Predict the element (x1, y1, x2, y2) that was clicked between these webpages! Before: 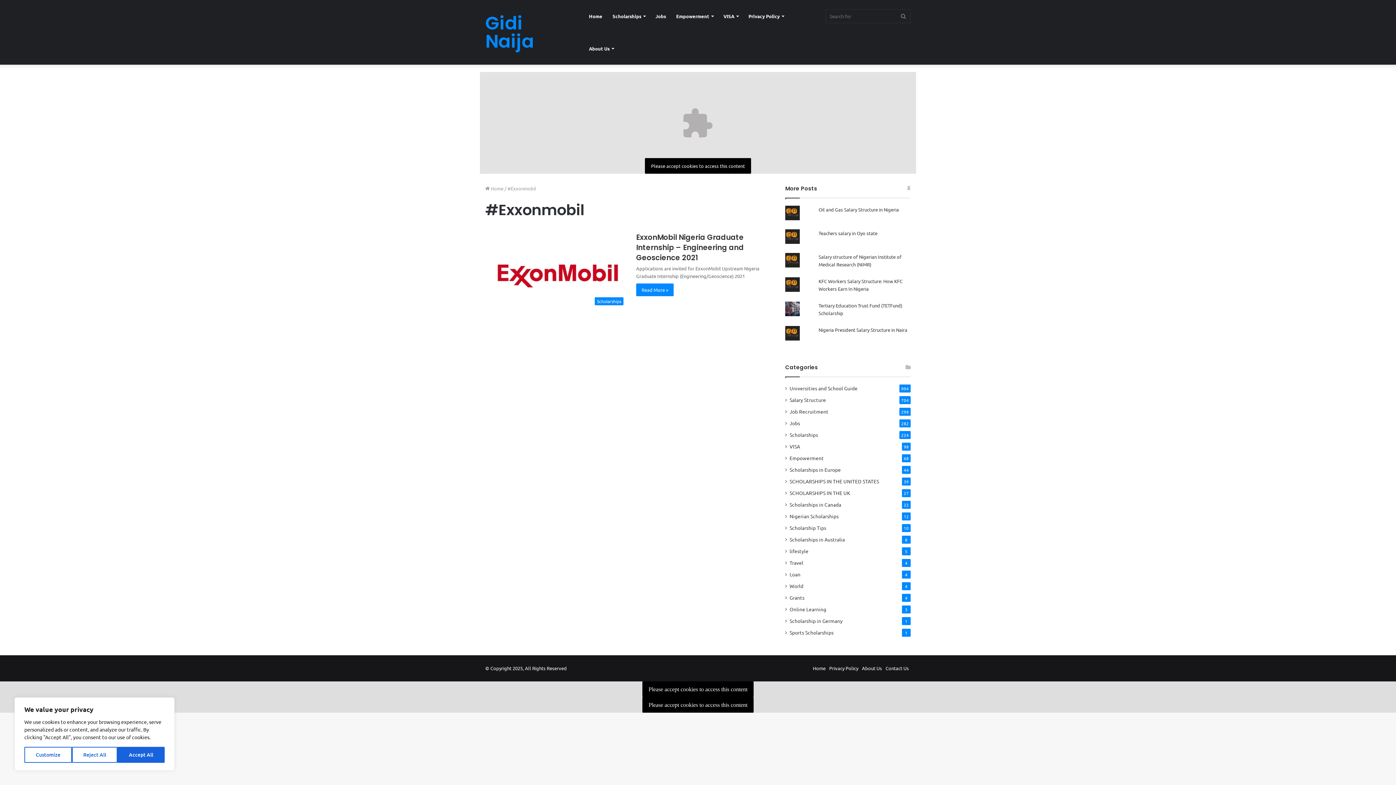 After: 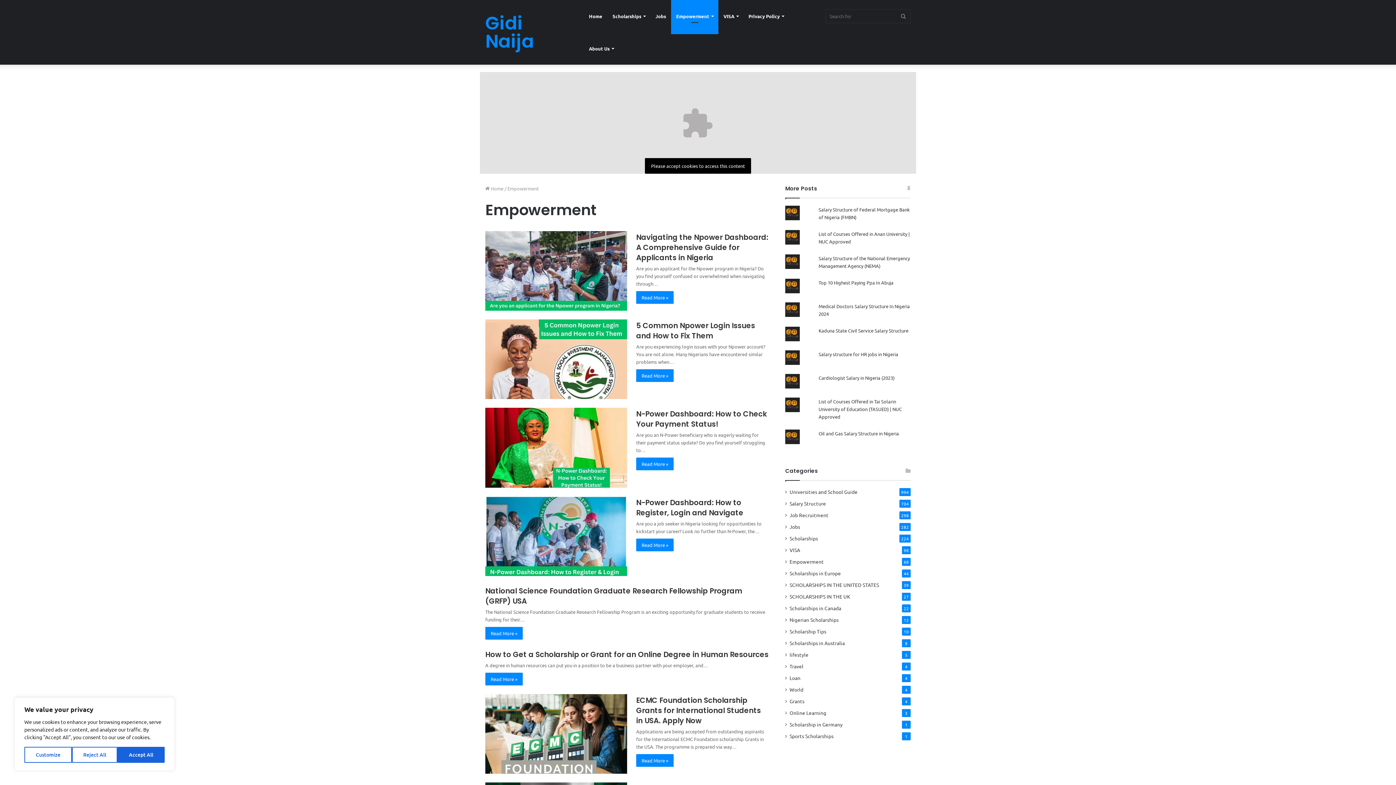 Action: bbox: (789, 454, 824, 462) label: Empowerment